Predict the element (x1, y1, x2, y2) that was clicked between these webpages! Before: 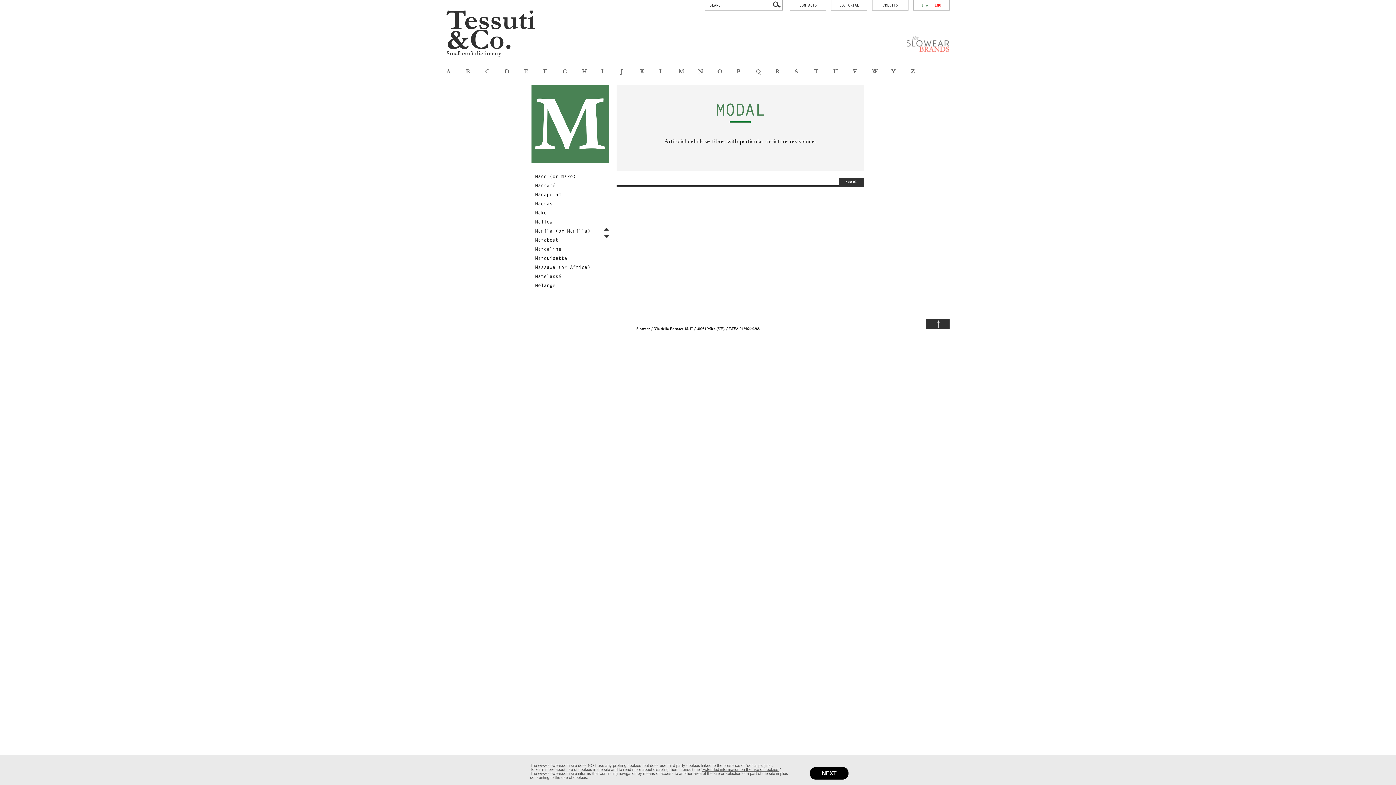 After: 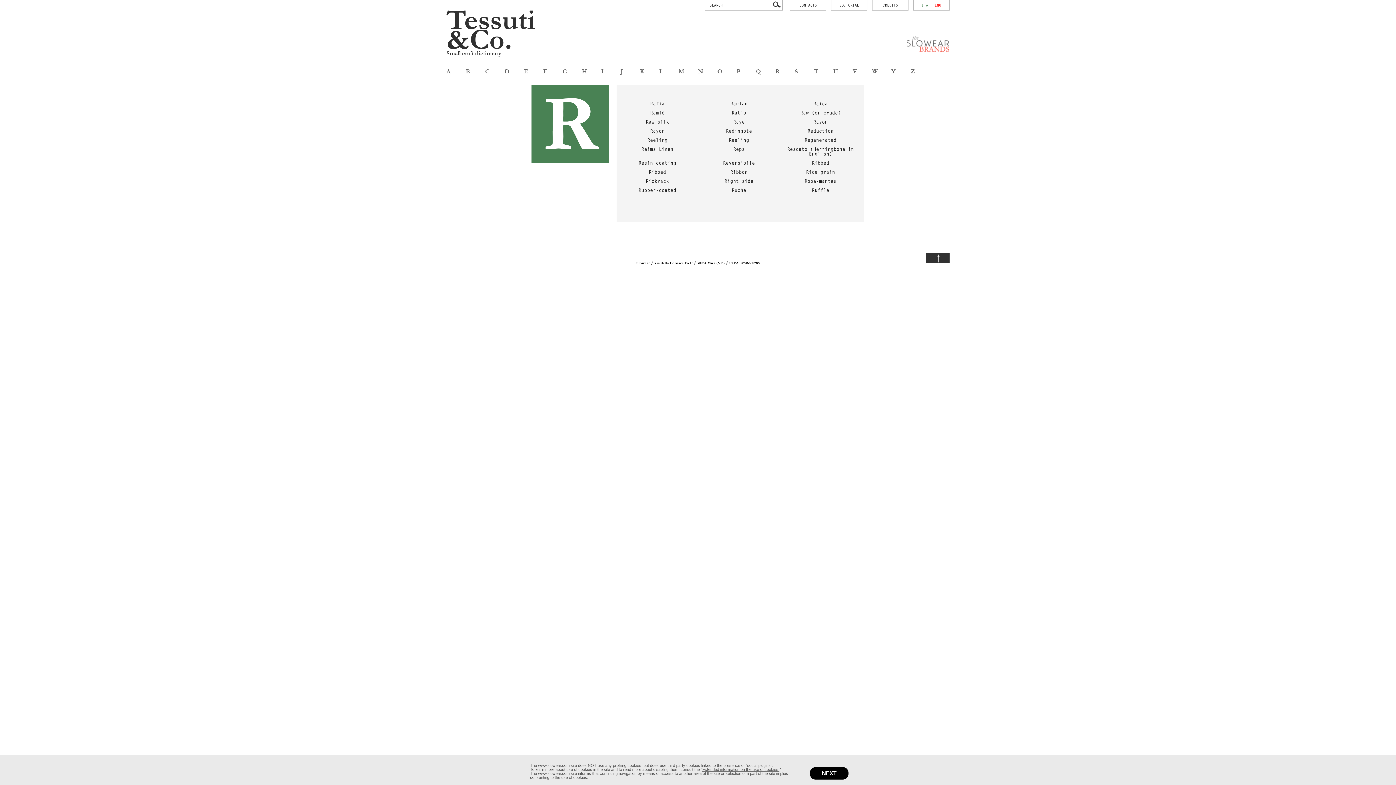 Action: label: R bbox: (775, 68, 779, 74)